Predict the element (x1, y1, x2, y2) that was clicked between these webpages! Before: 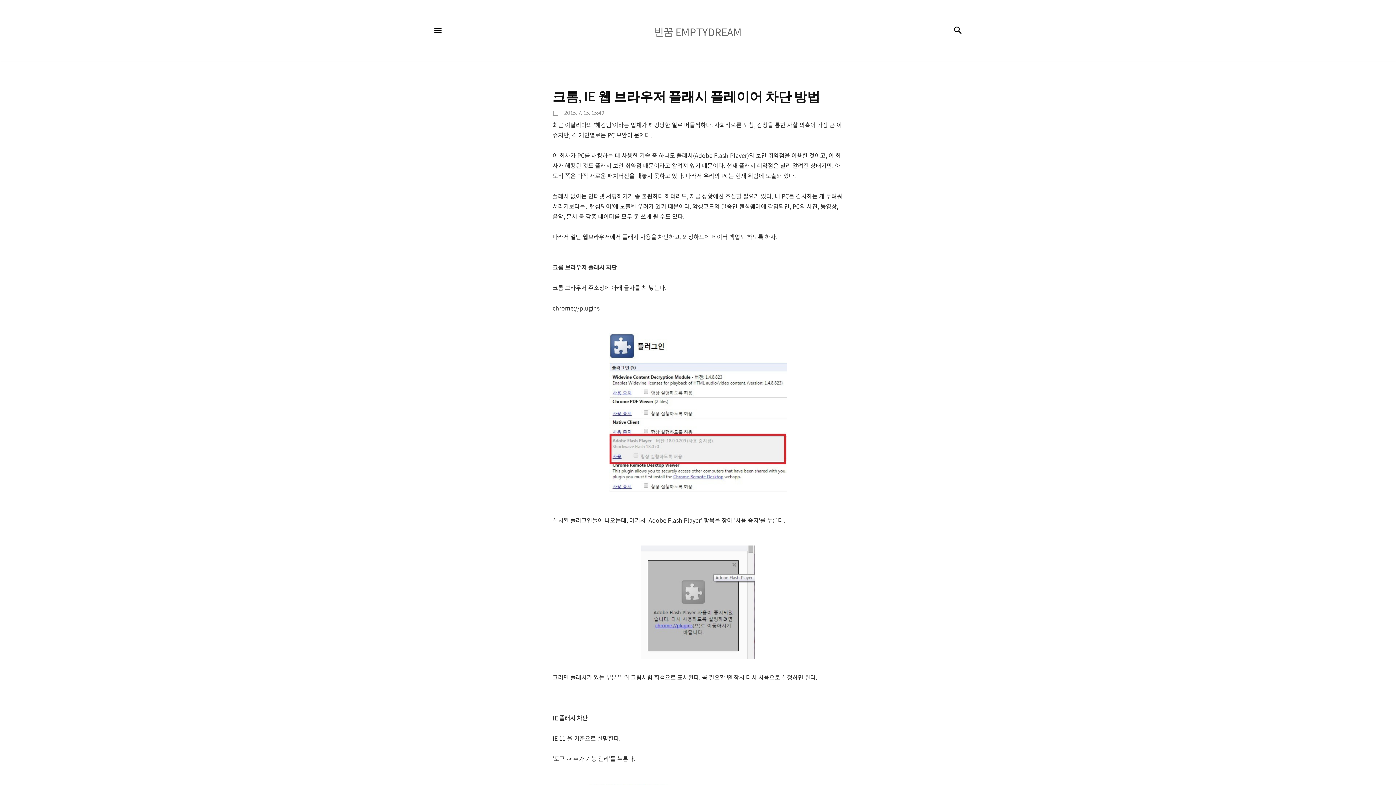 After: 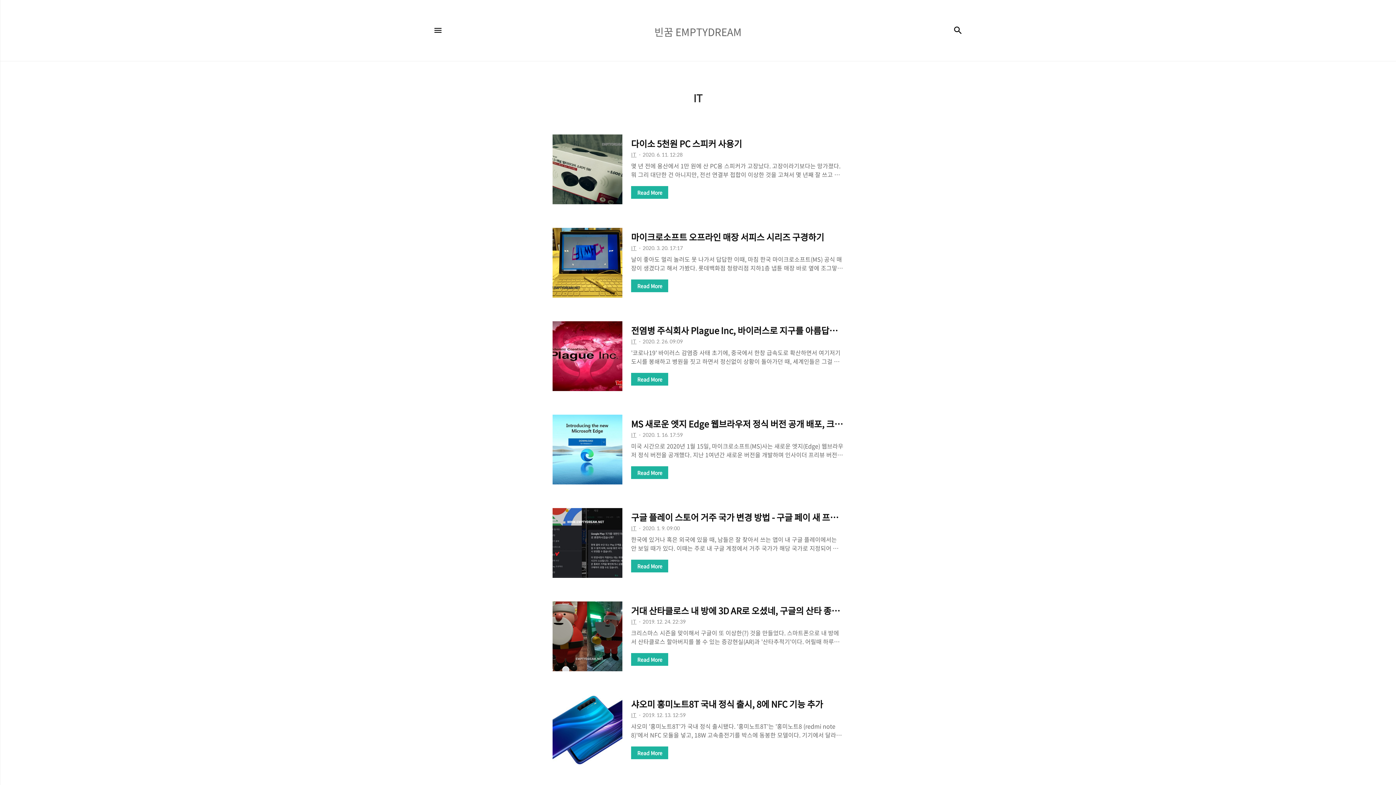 Action: bbox: (552, 109, 558, 116) label: IT